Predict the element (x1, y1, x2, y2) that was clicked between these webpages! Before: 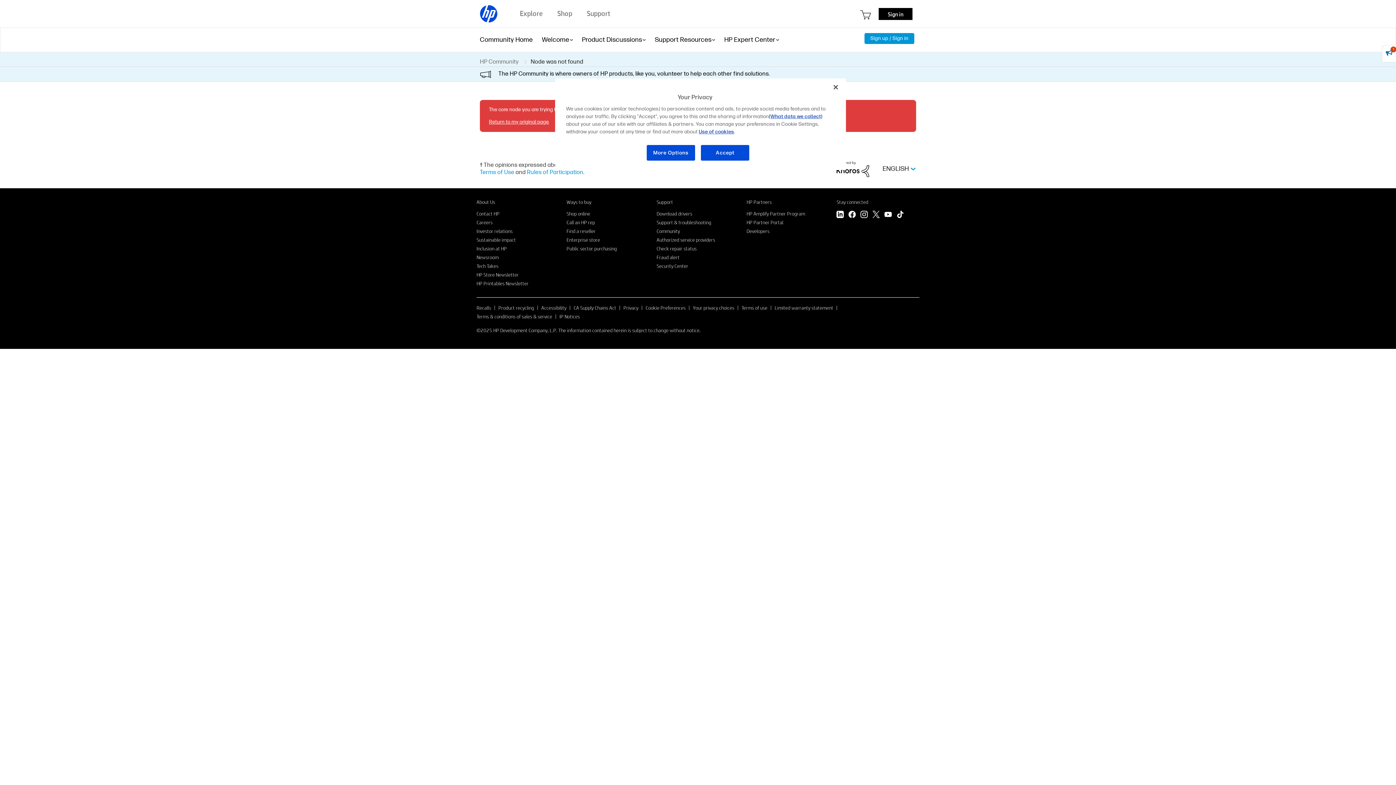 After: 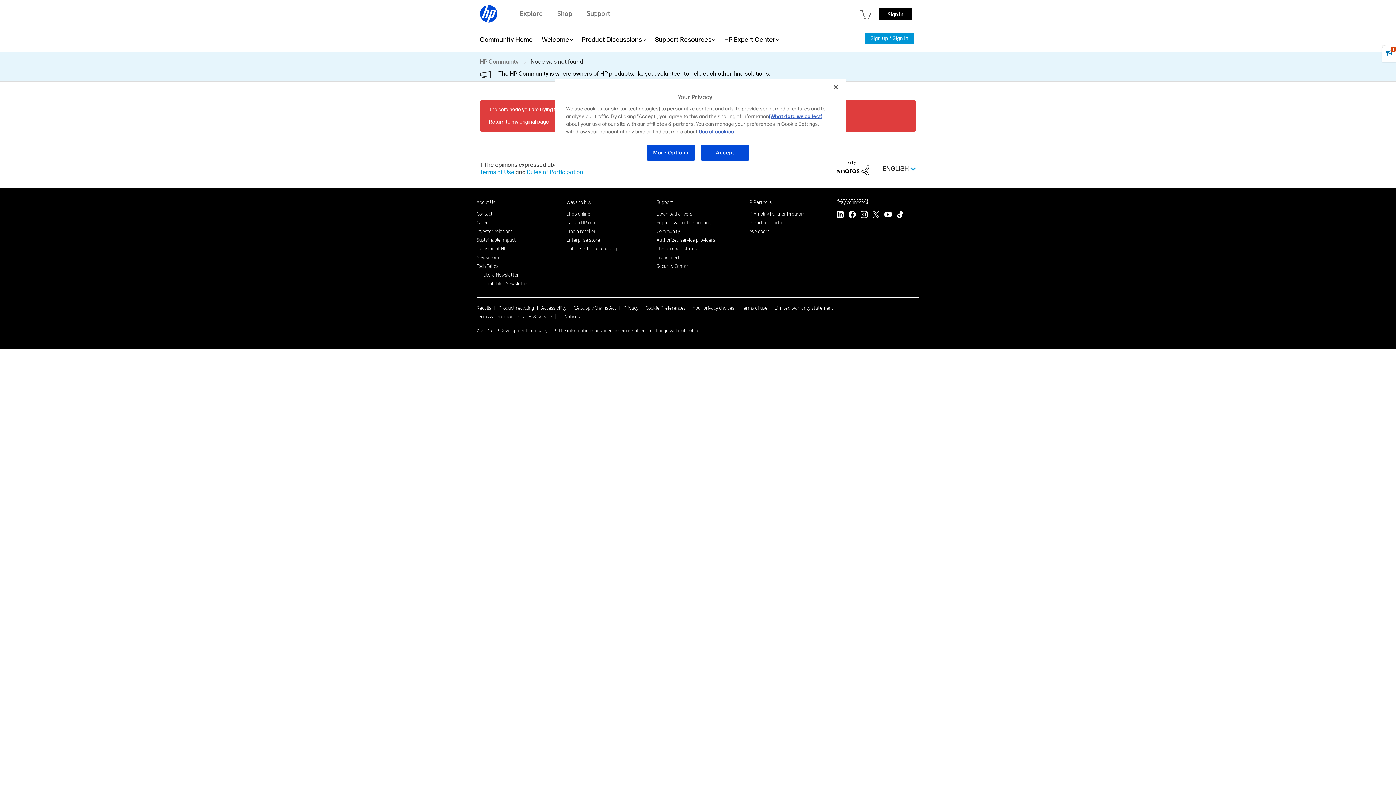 Action: bbox: (836, 198, 868, 205) label: Stay connected